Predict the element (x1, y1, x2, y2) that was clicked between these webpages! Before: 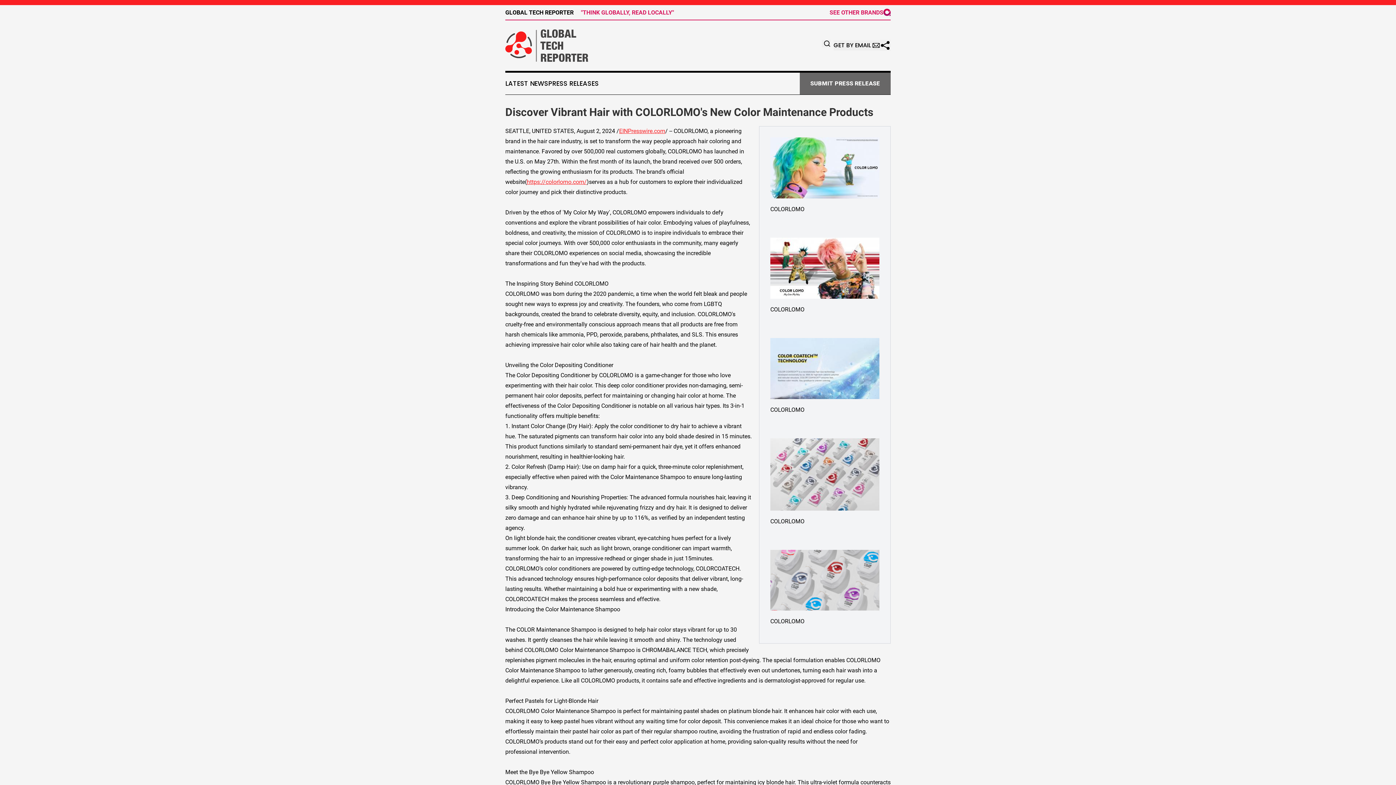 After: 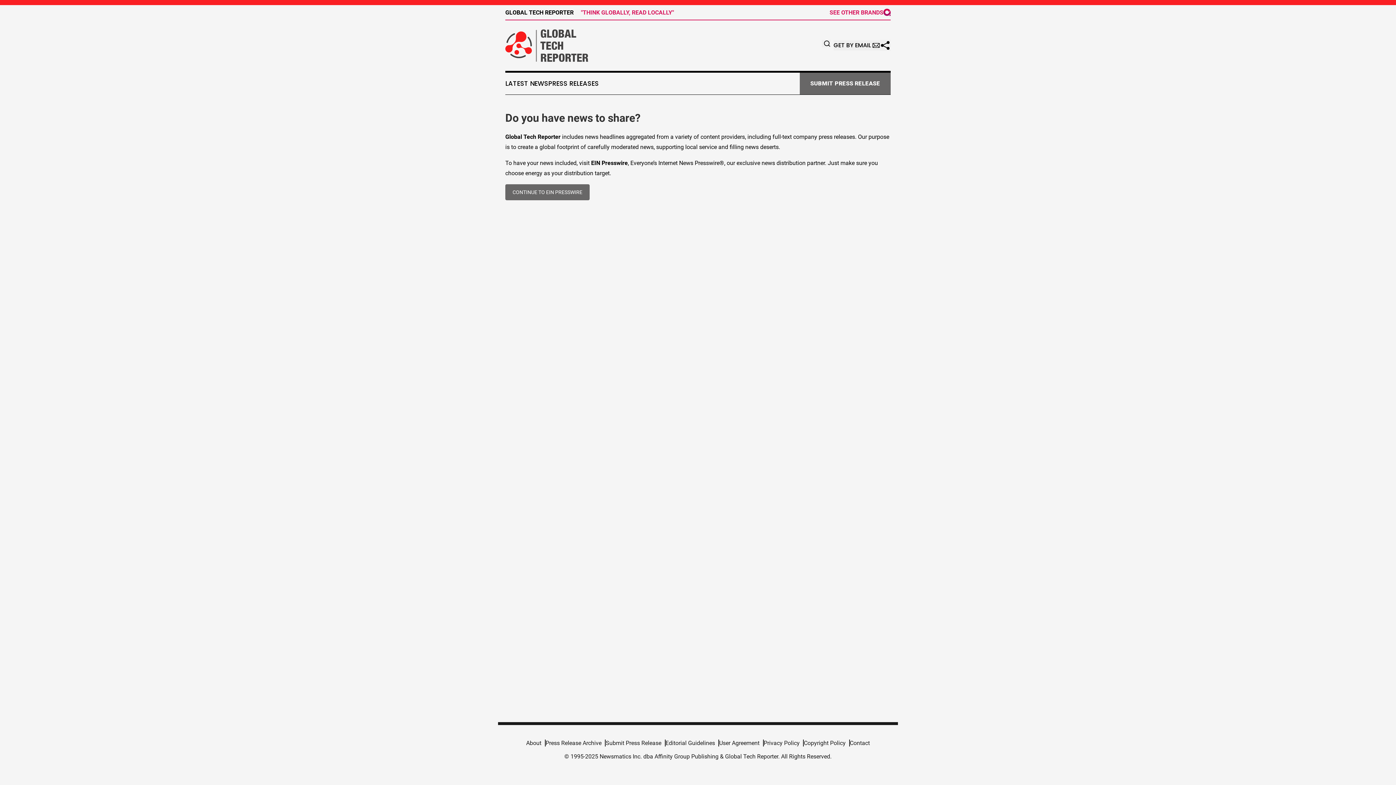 Action: label: SUBMIT PRESS RELEASE bbox: (800, 72, 890, 94)